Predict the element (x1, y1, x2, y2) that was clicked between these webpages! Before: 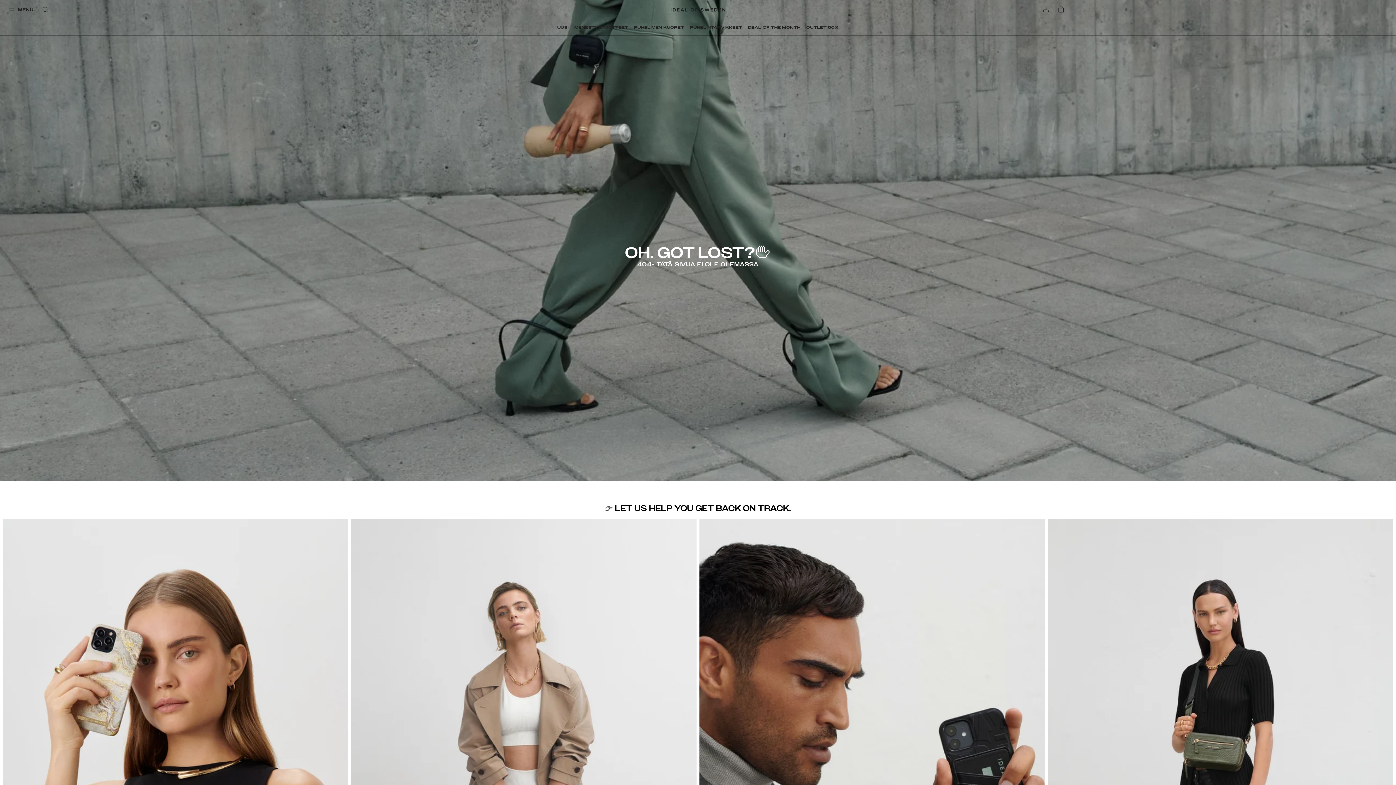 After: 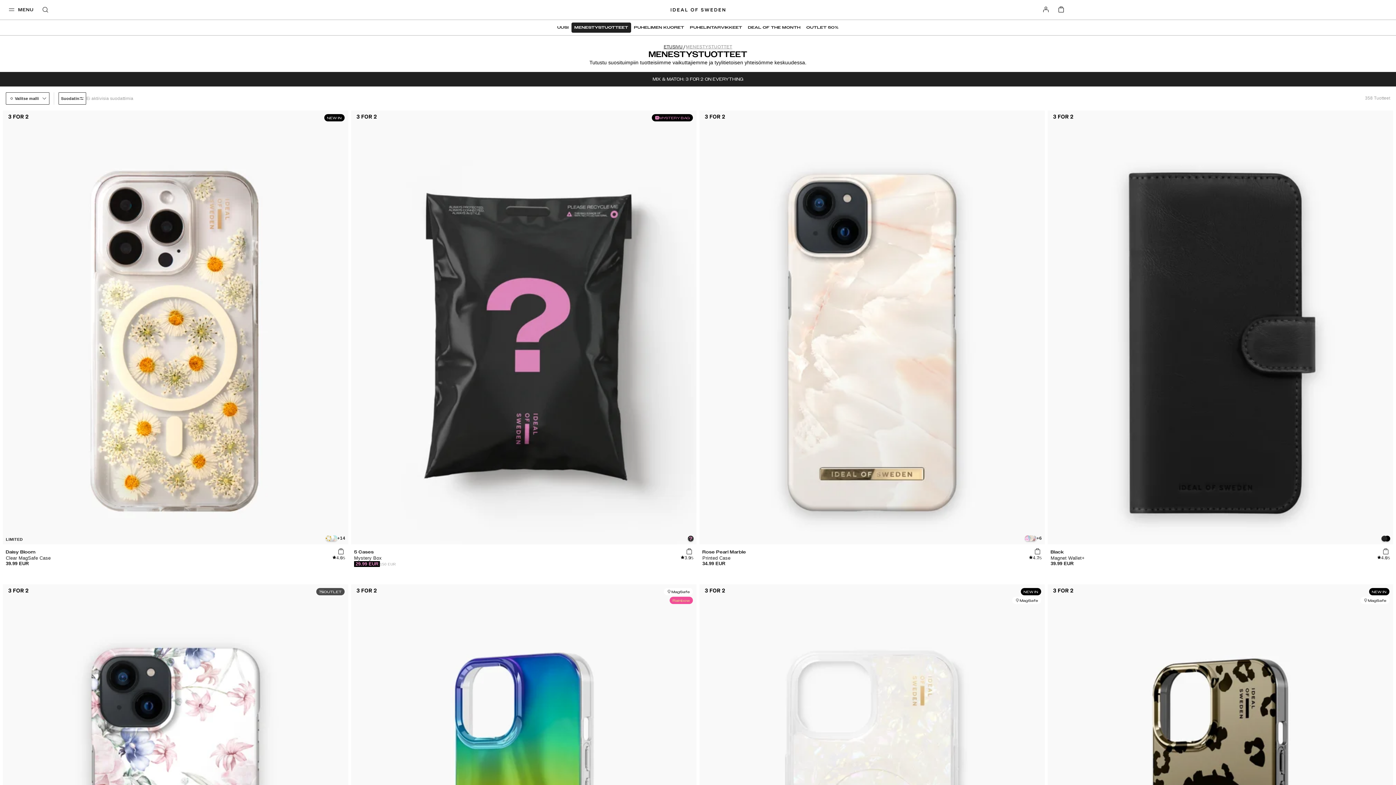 Action: bbox: (571, 22, 631, 32) label: MENESTYSTUOTTEET